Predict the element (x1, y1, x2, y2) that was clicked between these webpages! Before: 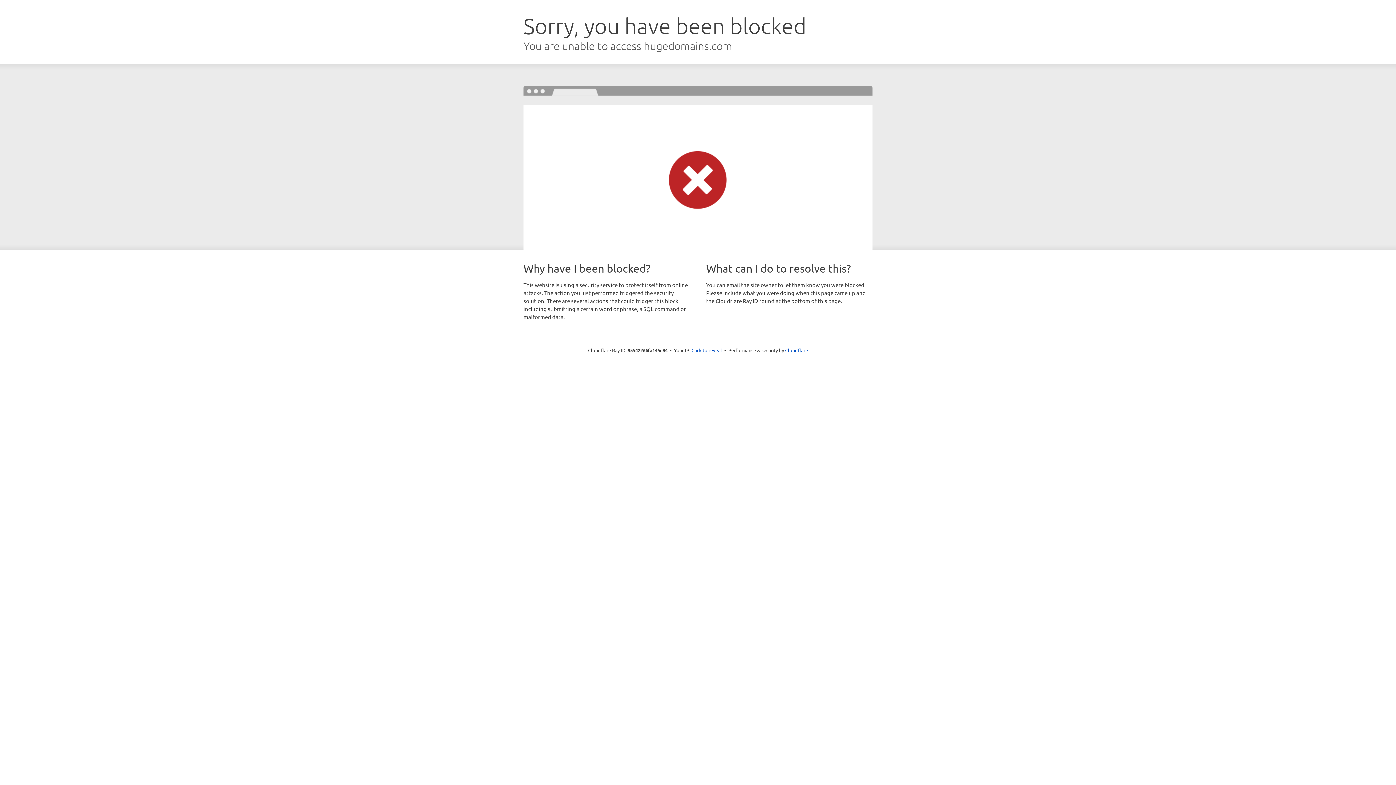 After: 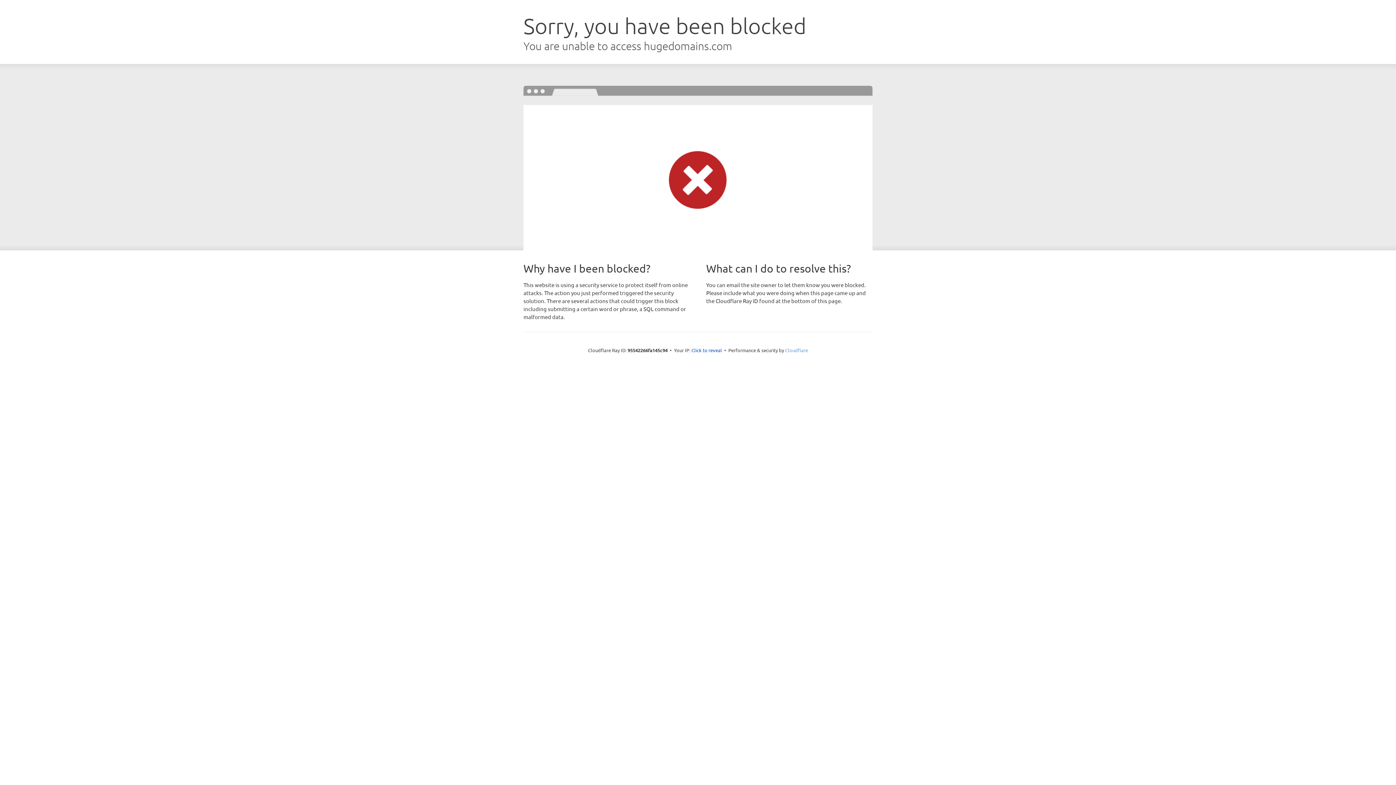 Action: label: Cloudflare bbox: (785, 347, 808, 353)